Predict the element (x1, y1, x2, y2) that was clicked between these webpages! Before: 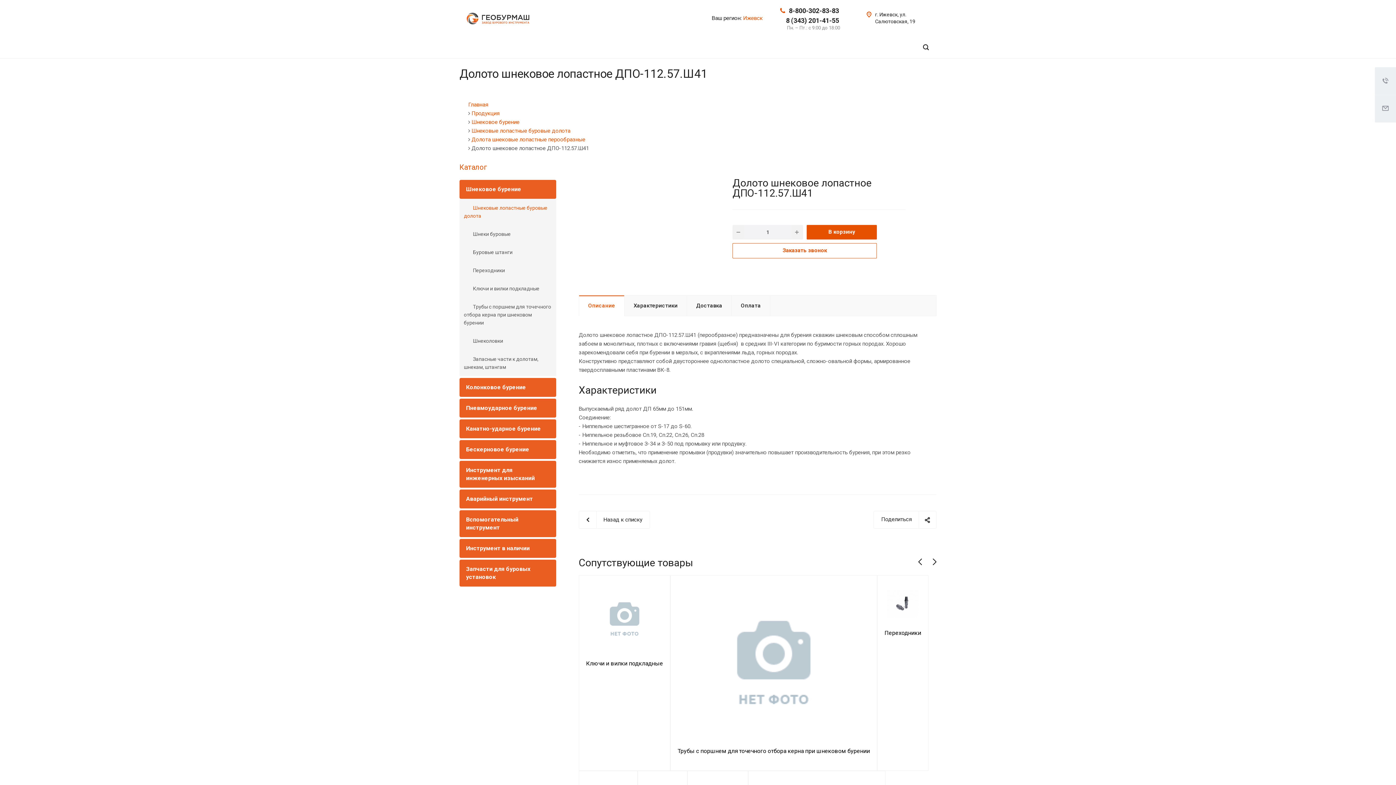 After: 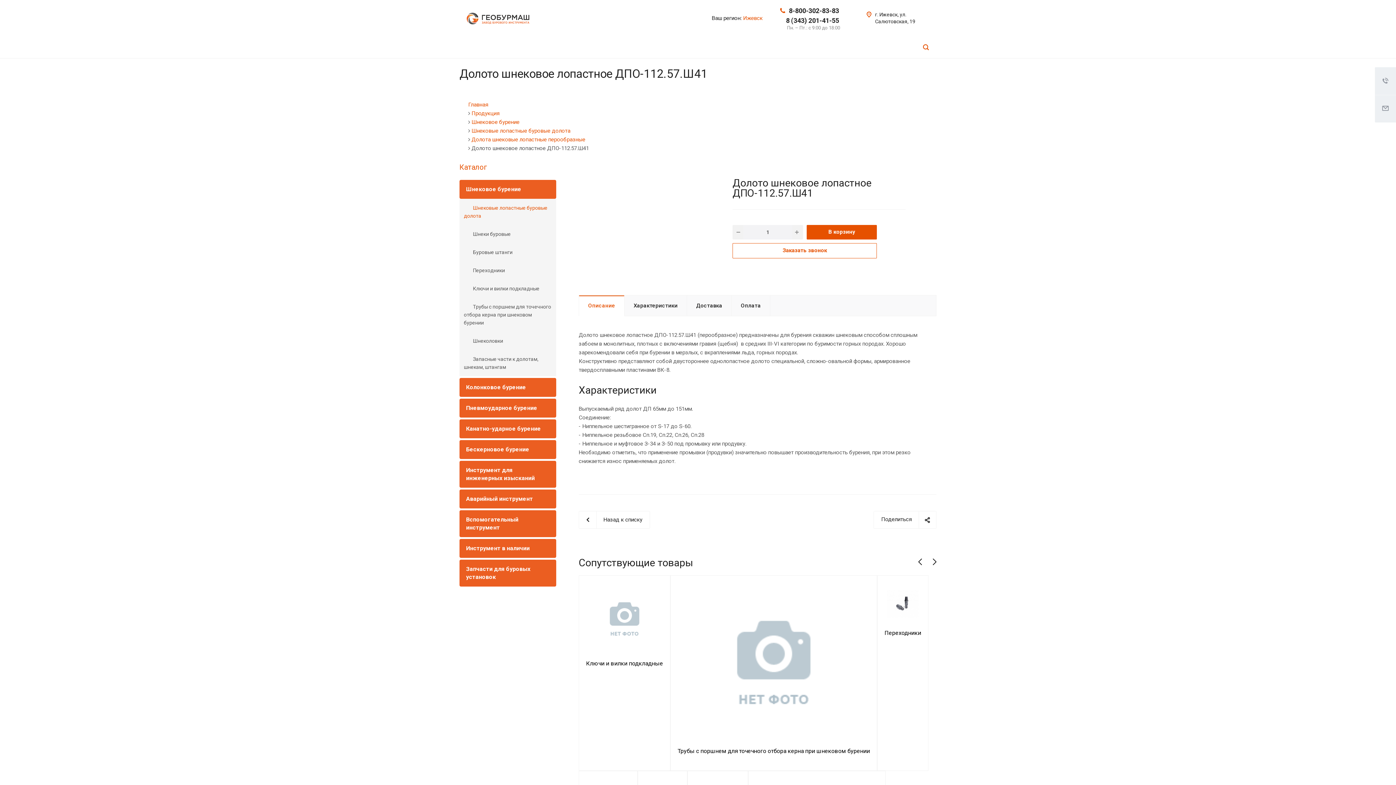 Action: bbox: (915, 36, 936, 58)